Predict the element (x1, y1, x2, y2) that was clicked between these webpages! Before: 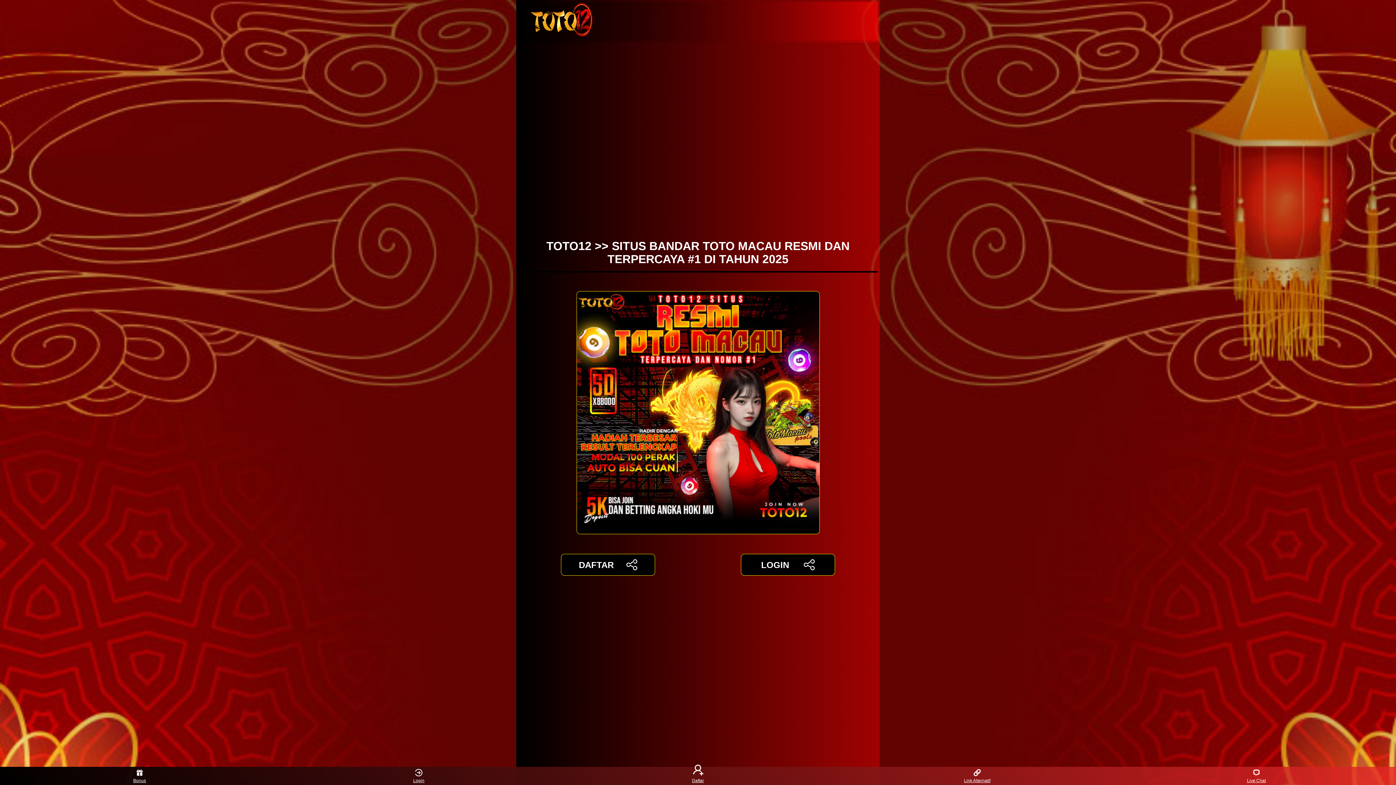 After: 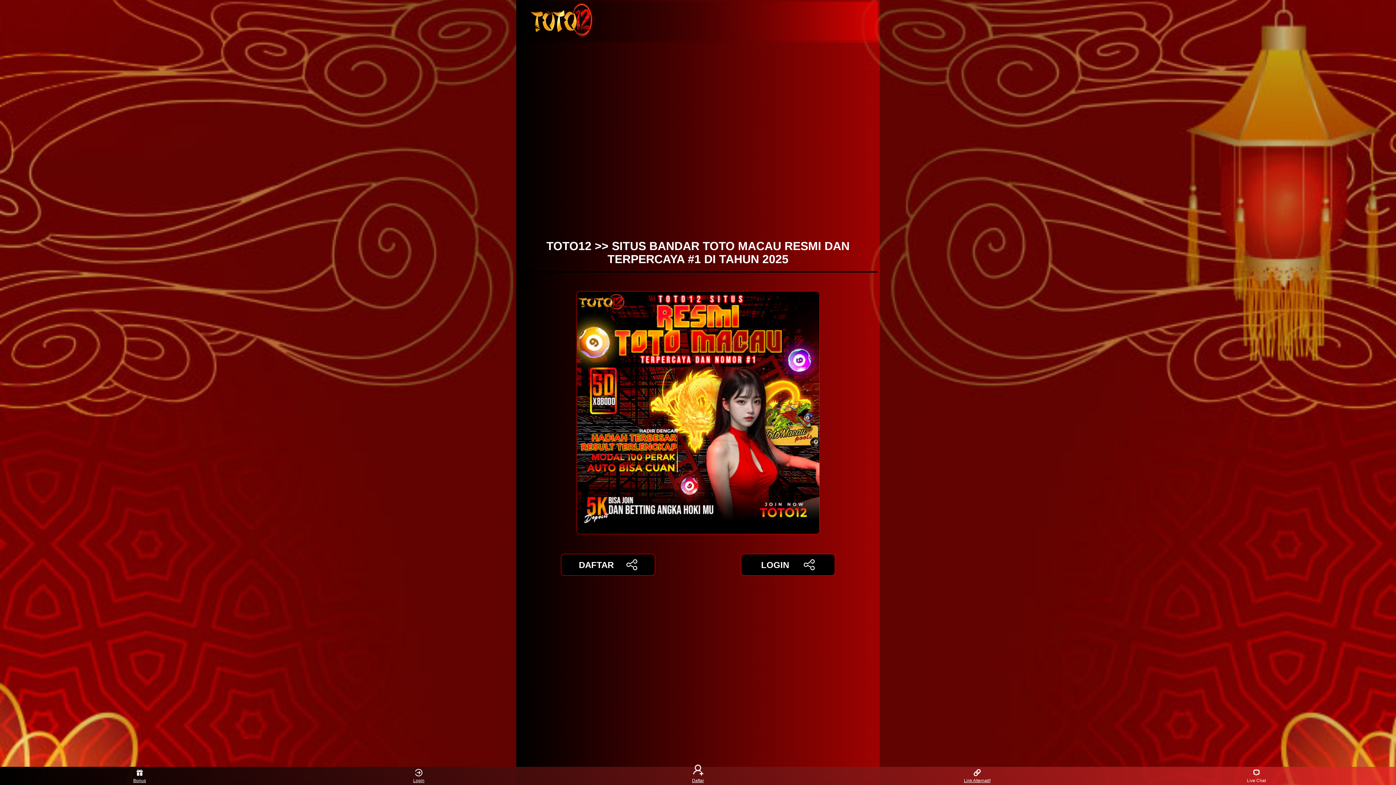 Action: bbox: (1243, 768, 1270, 783) label: Live Chat